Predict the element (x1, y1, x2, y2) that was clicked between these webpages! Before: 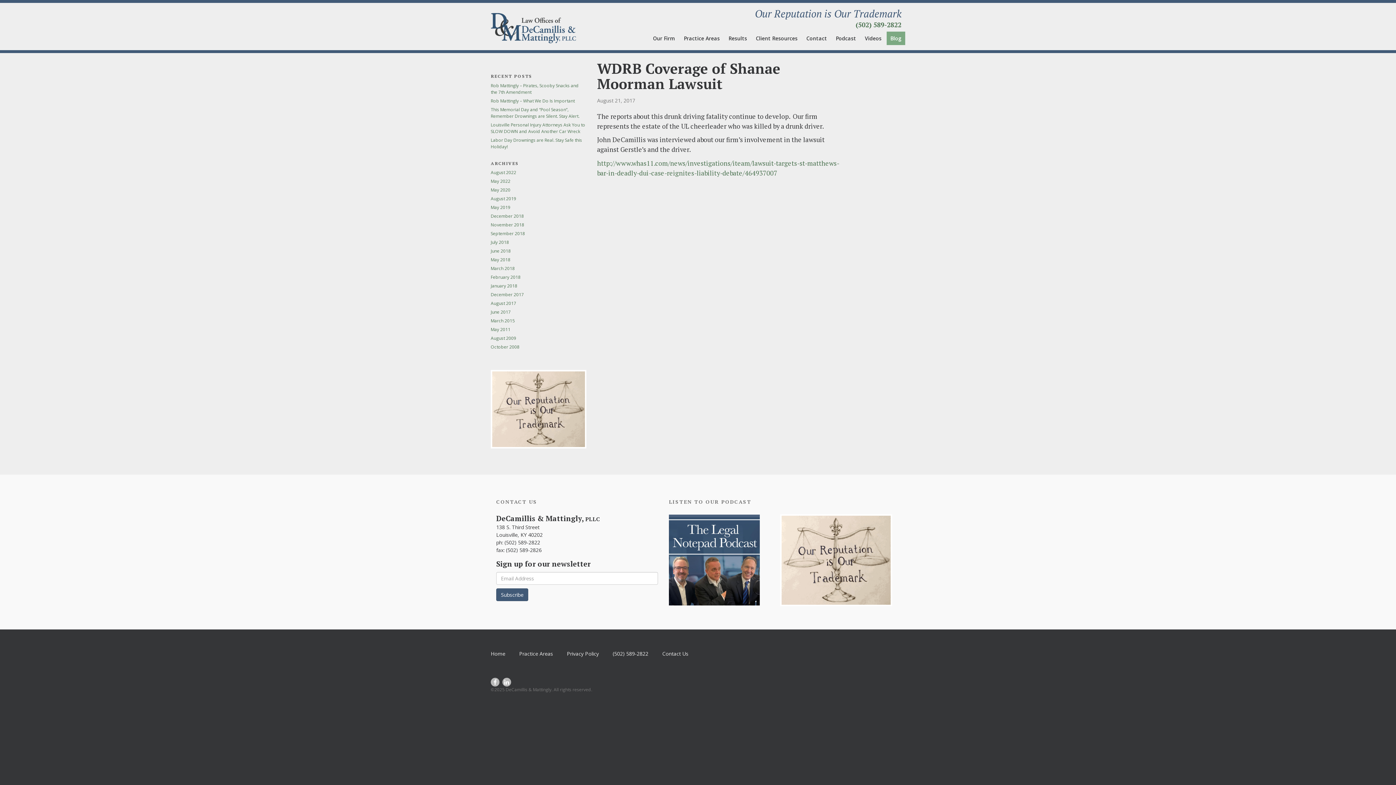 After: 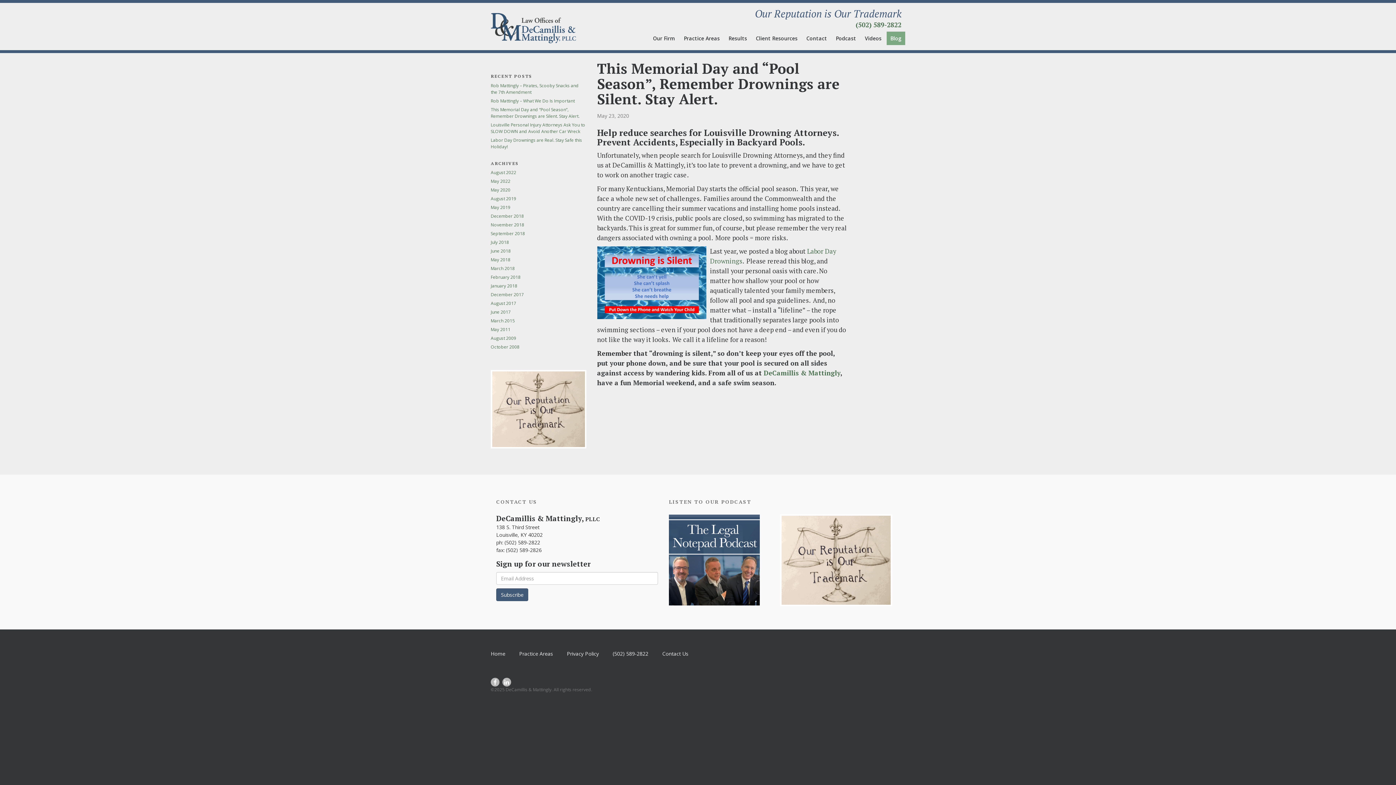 Action: label: This Memorial Day and “Pool Season”, Remember Drownings are Silent. Stay Alert. bbox: (490, 106, 586, 121)